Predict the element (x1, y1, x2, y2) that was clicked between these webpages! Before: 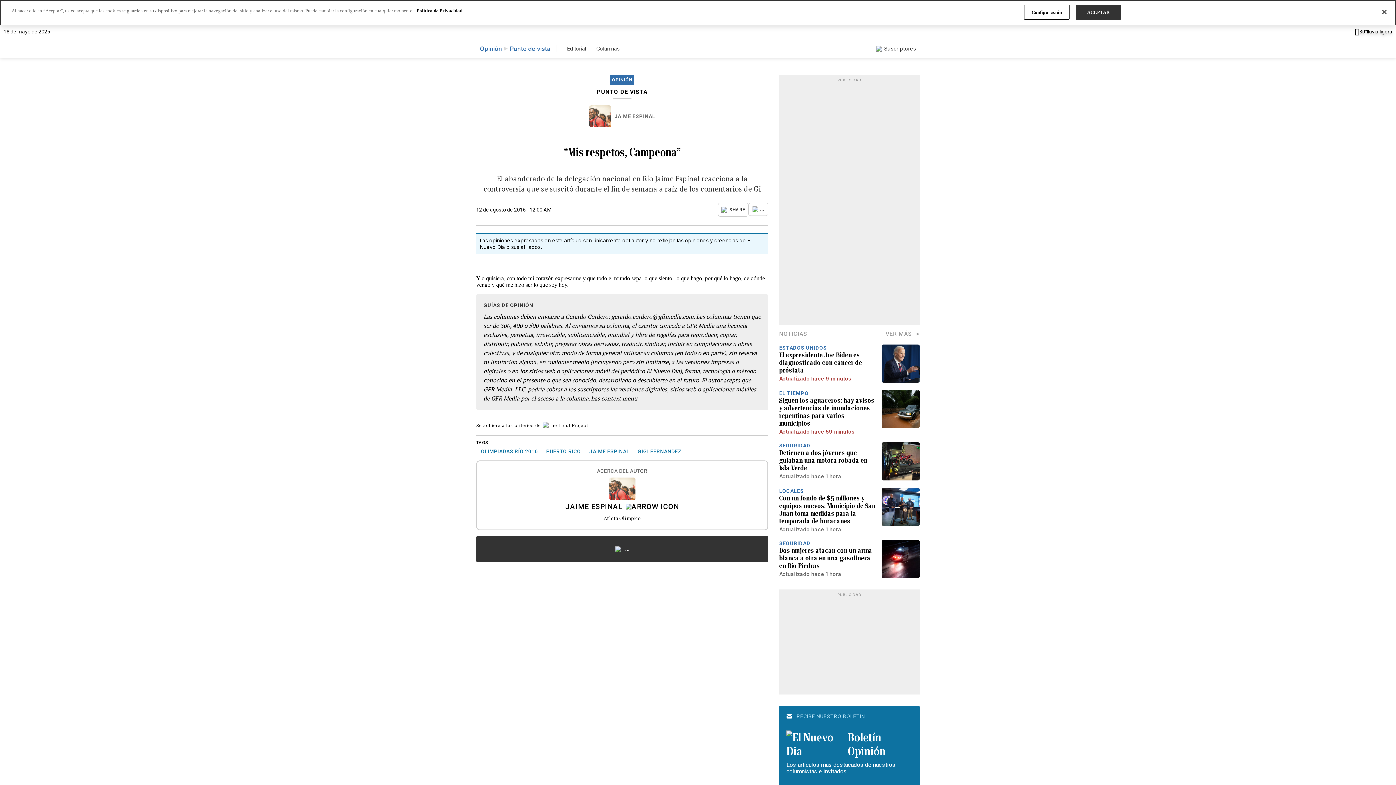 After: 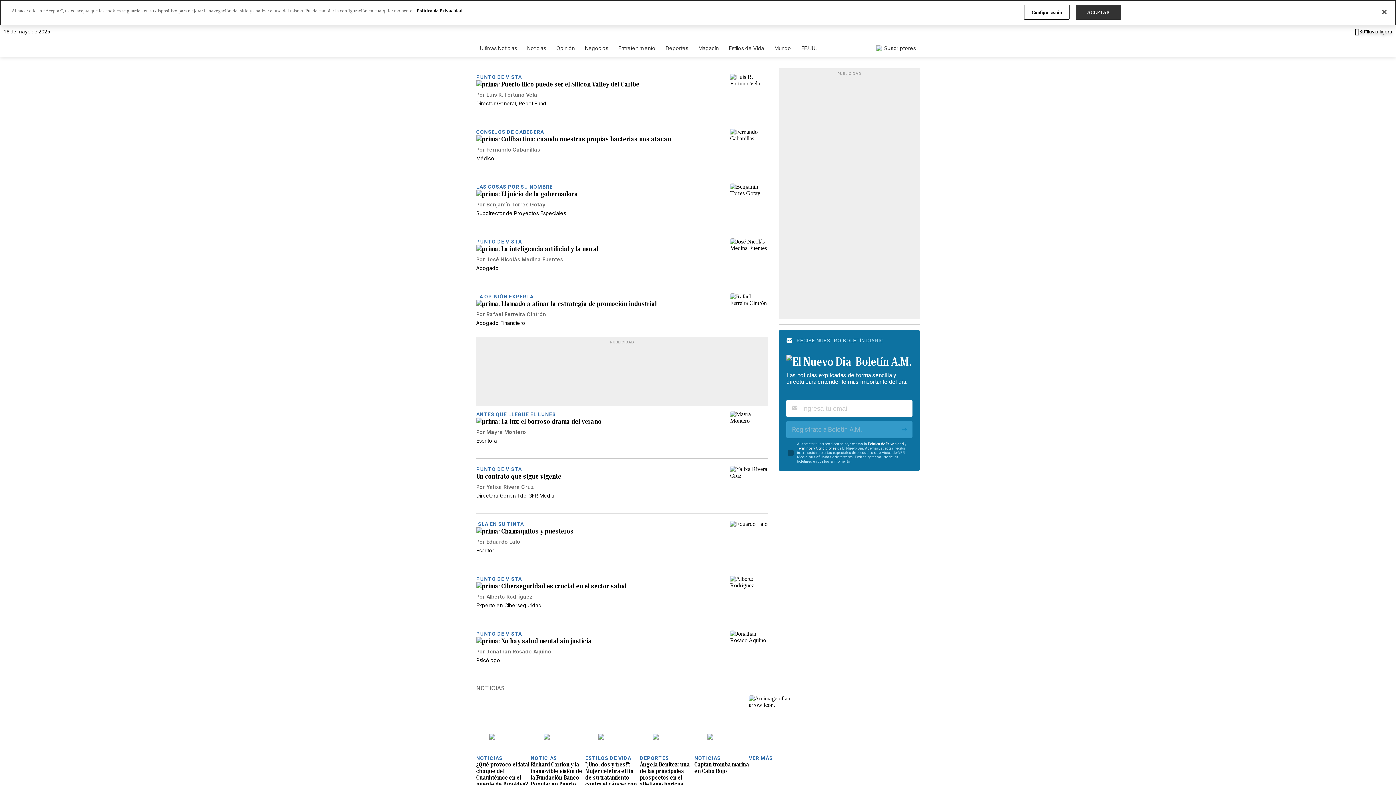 Action: bbox: (596, 45, 619, 52) label: Columnas